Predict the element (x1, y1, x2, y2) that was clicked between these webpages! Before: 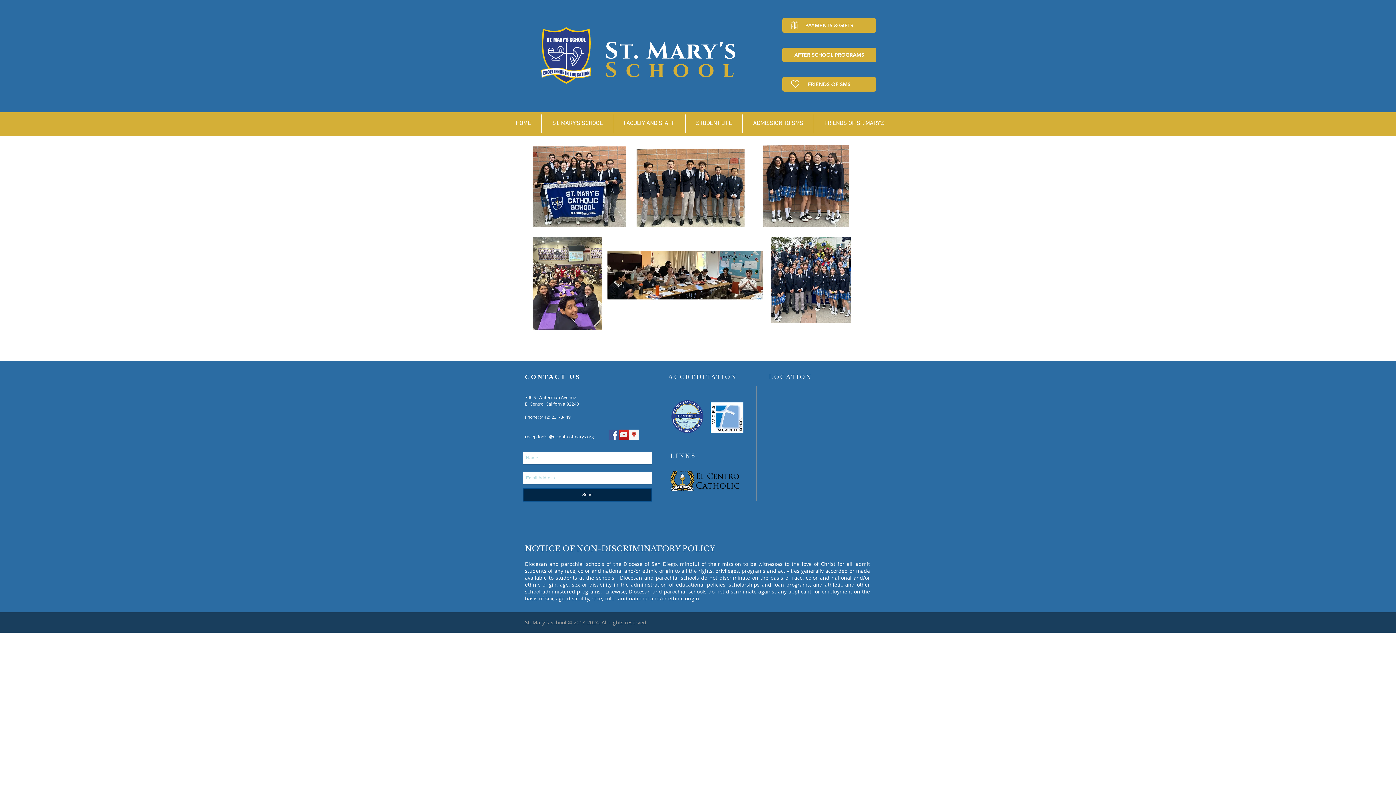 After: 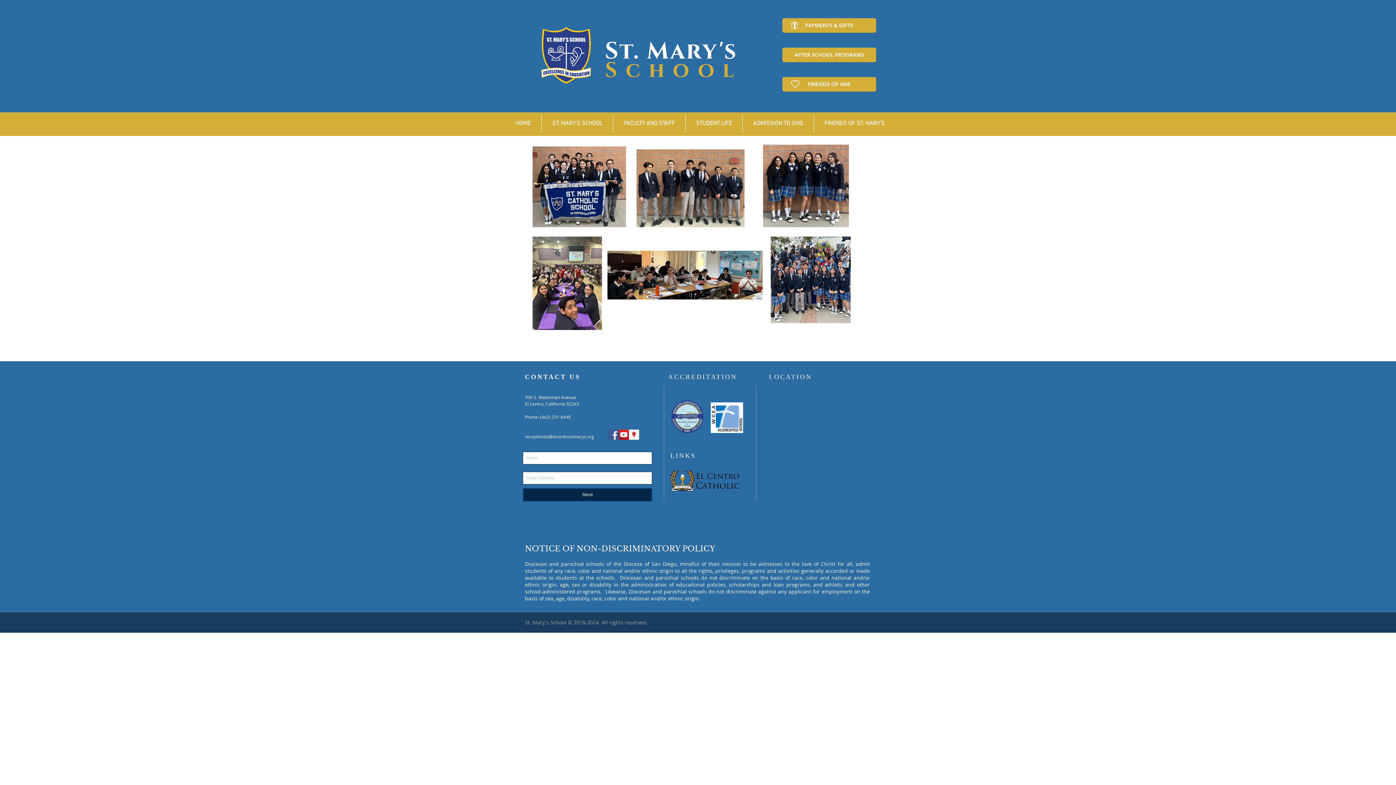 Action: bbox: (522, 488, 652, 501) label: Send